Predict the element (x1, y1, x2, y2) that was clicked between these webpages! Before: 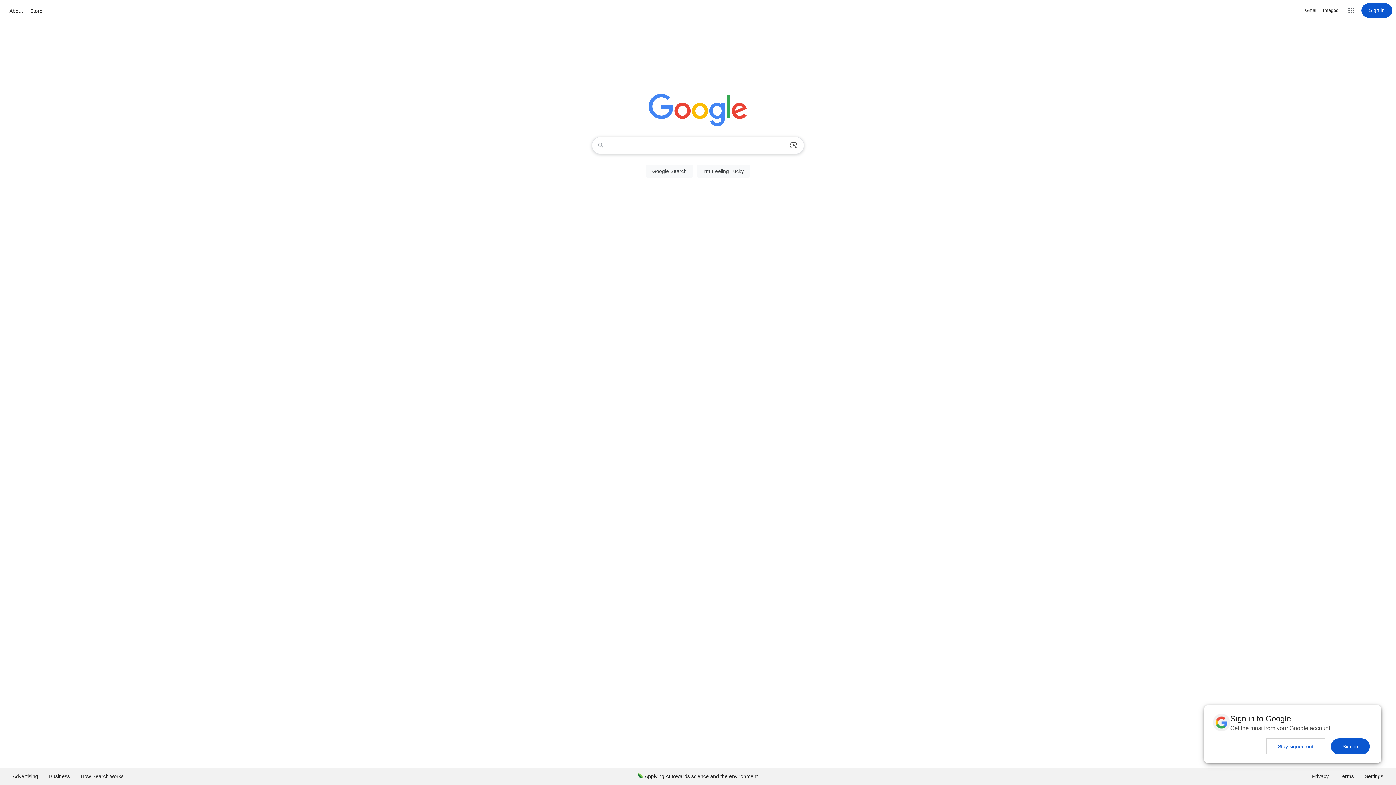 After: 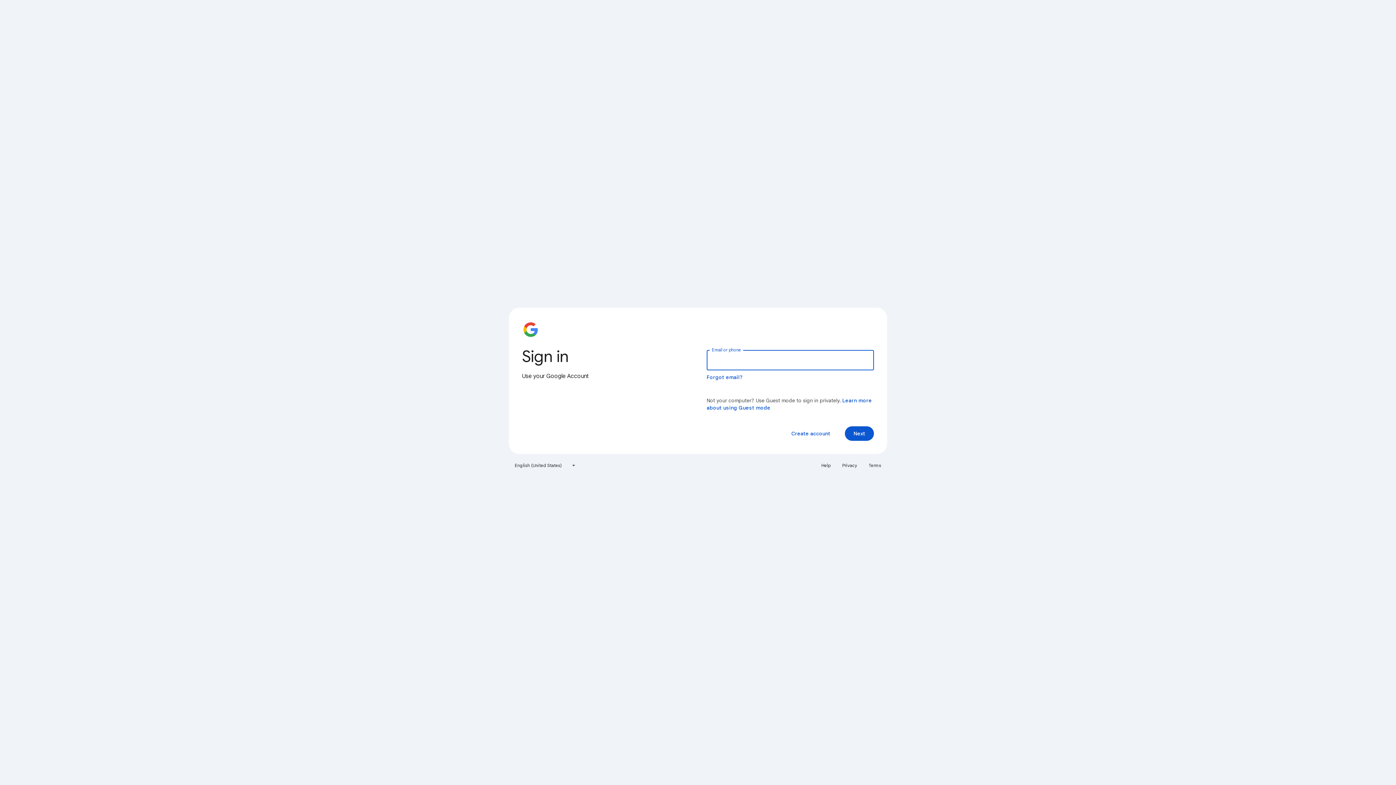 Action: bbox: (1361, 3, 1392, 17) label: Sign in